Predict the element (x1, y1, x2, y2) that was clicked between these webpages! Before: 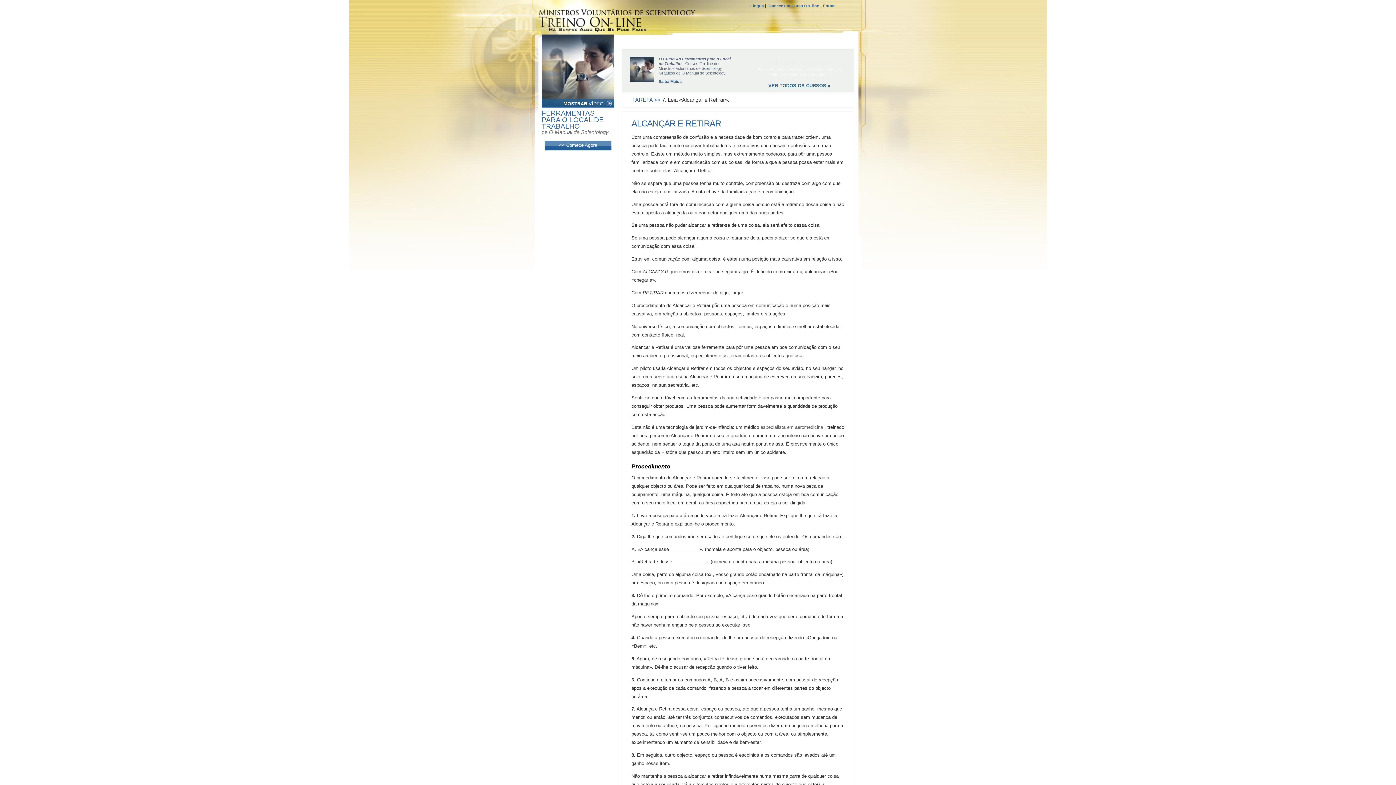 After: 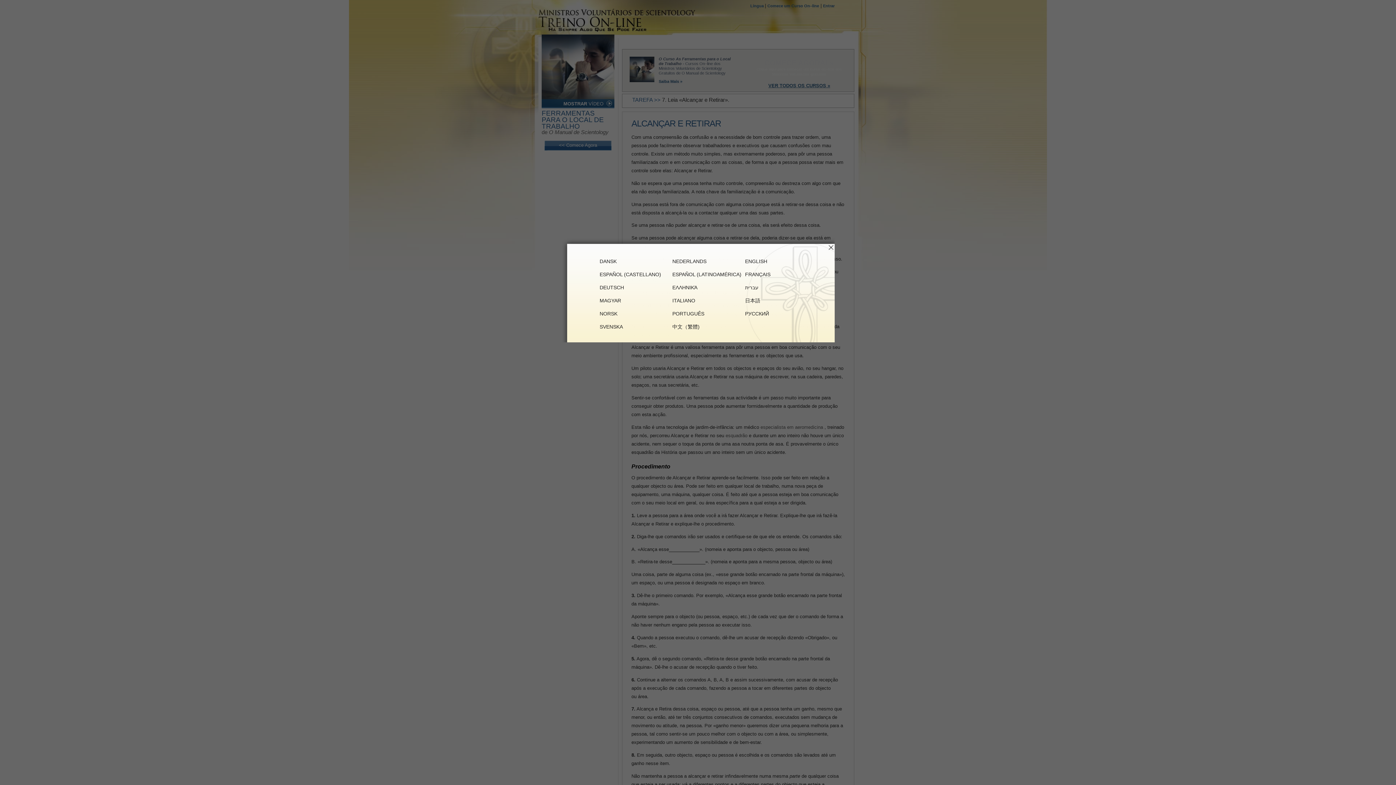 Action: bbox: (750, 3, 765, 8) label: Língua 